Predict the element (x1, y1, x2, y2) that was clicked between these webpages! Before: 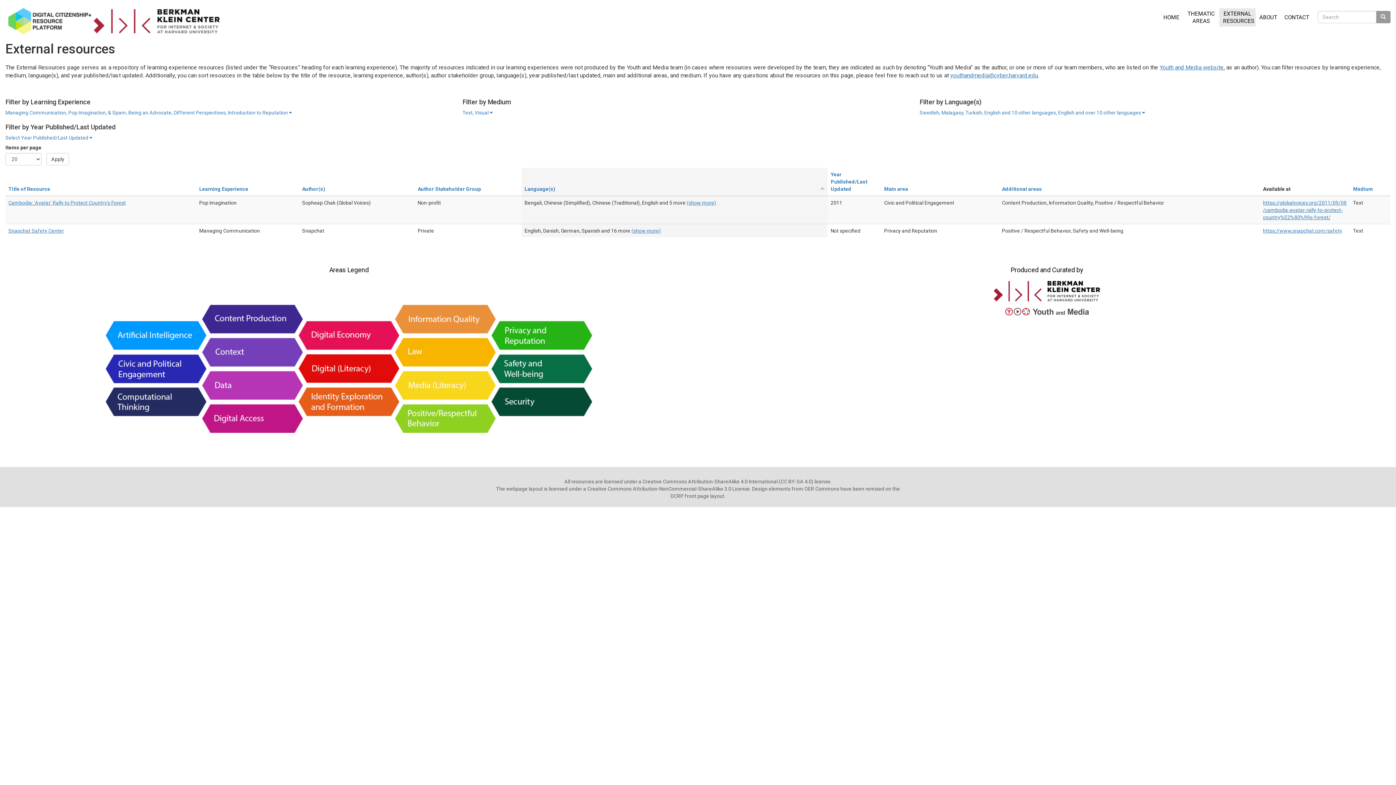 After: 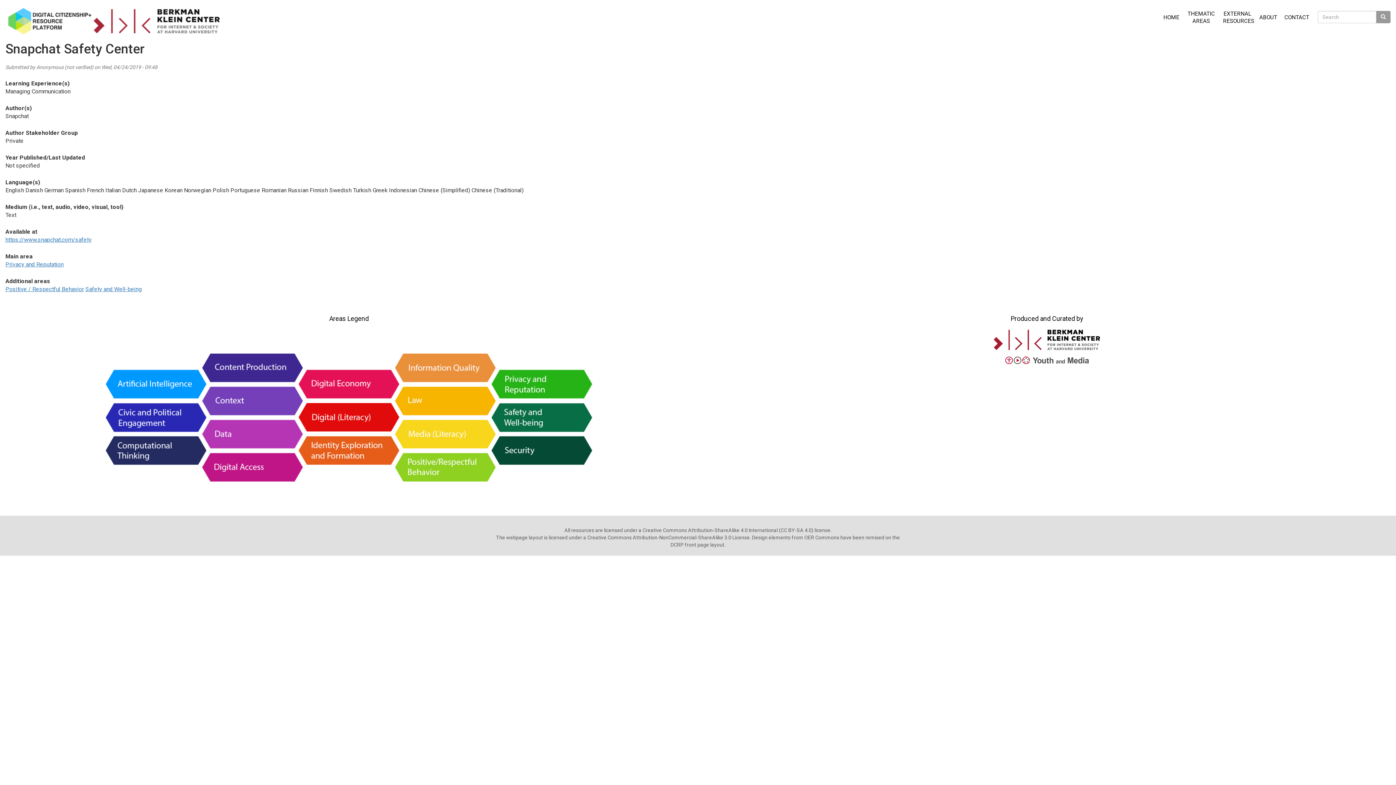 Action: bbox: (8, 228, 64, 233) label: Snapchat Safety Center